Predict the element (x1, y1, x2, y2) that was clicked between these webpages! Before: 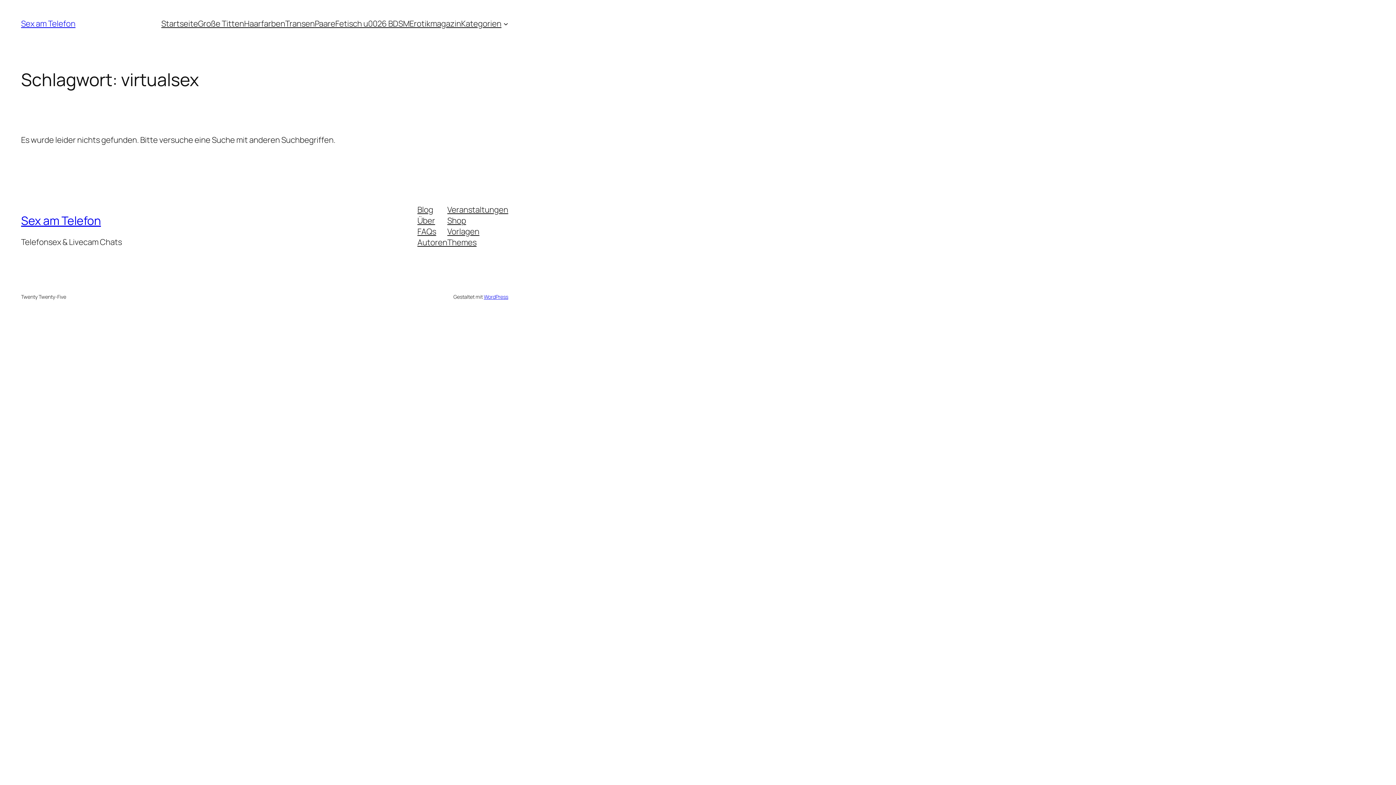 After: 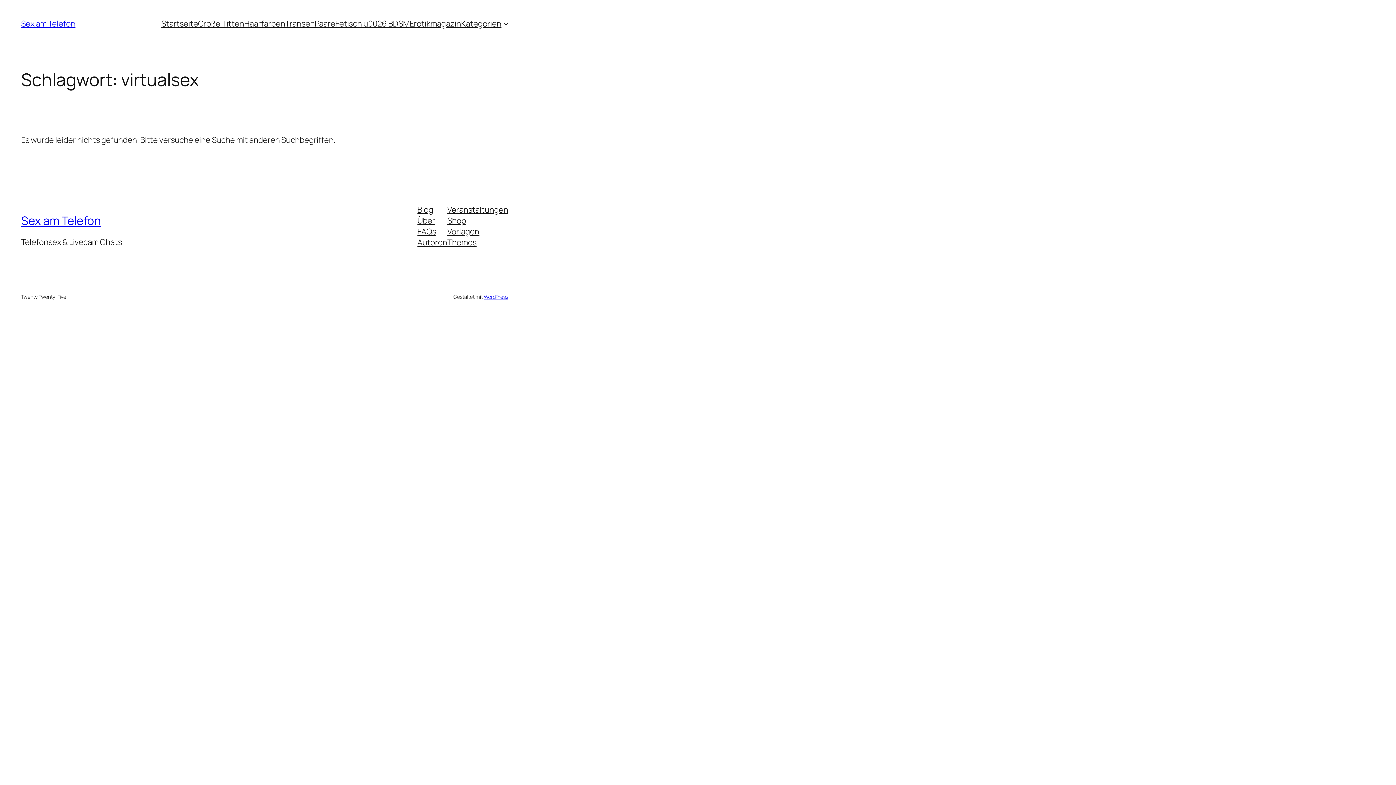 Action: label: Autoren bbox: (417, 237, 447, 248)